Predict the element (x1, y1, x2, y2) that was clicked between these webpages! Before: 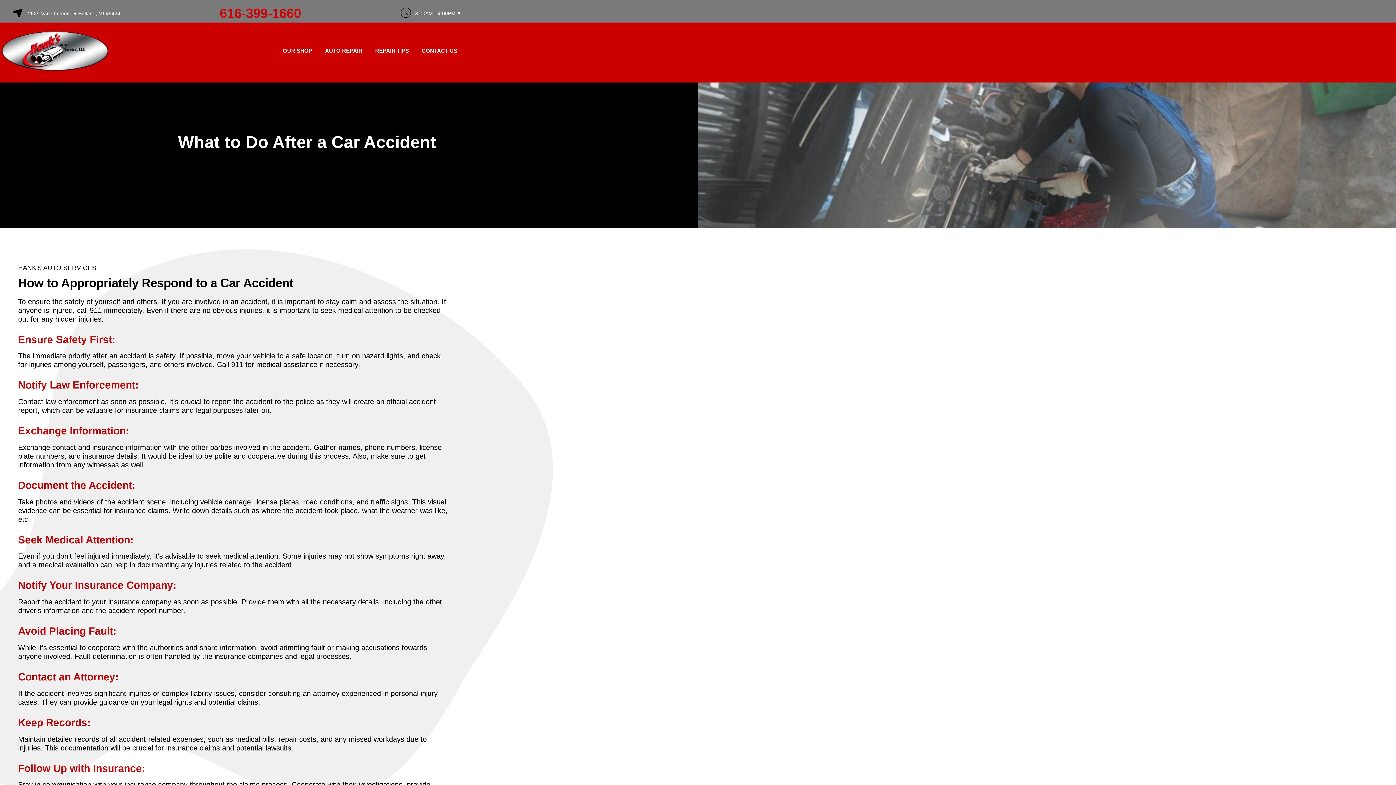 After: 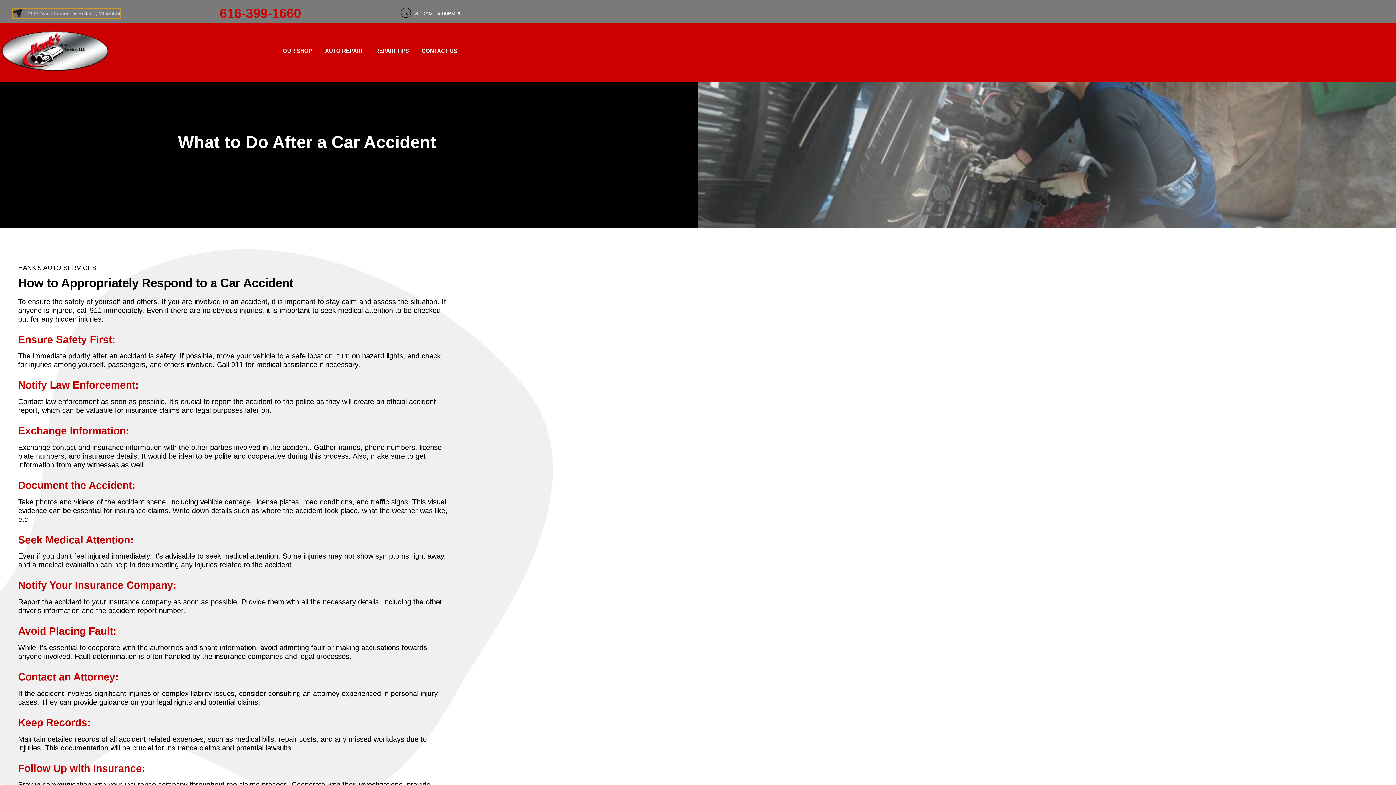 Action: bbox: (12, 8, 120, 18) label:  2525 Van Ommen Dr Holland, MI 49424